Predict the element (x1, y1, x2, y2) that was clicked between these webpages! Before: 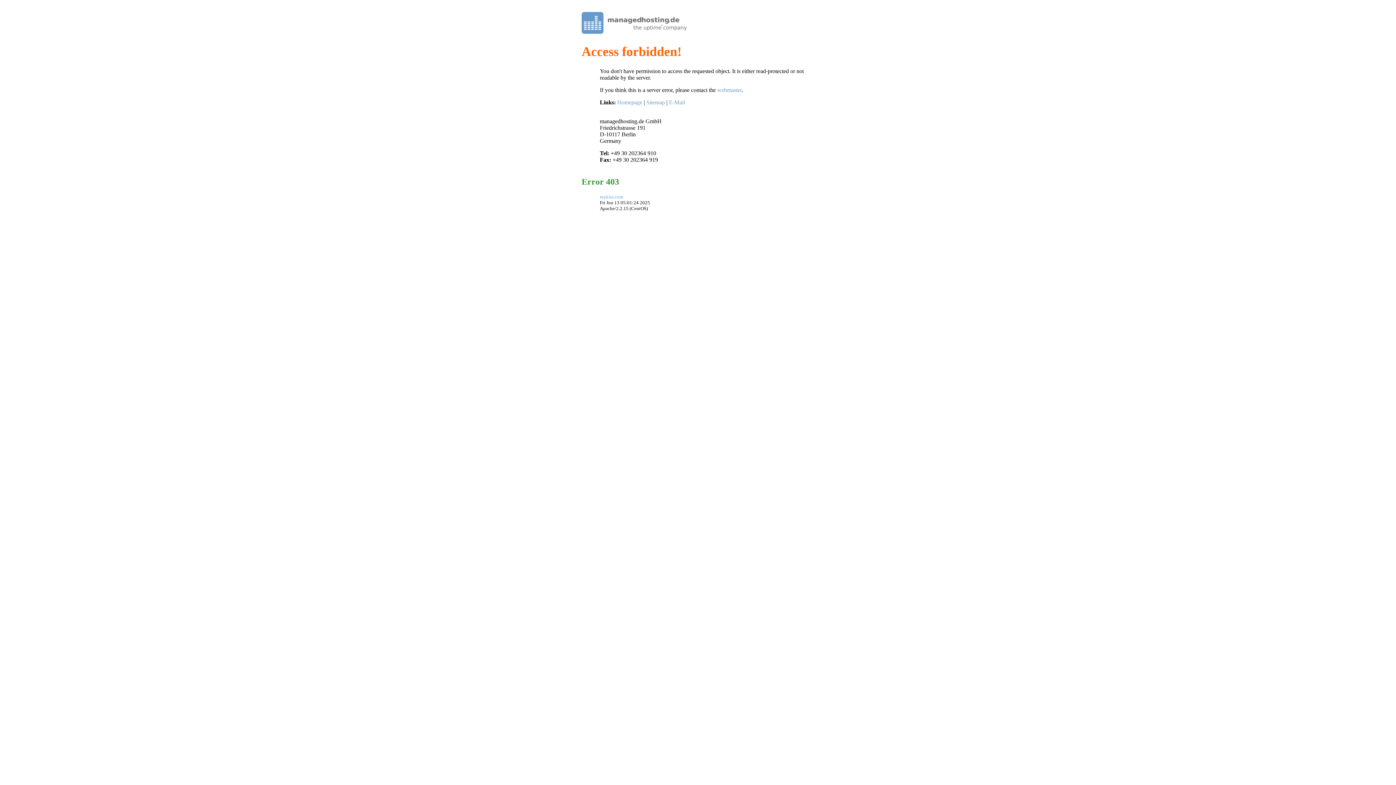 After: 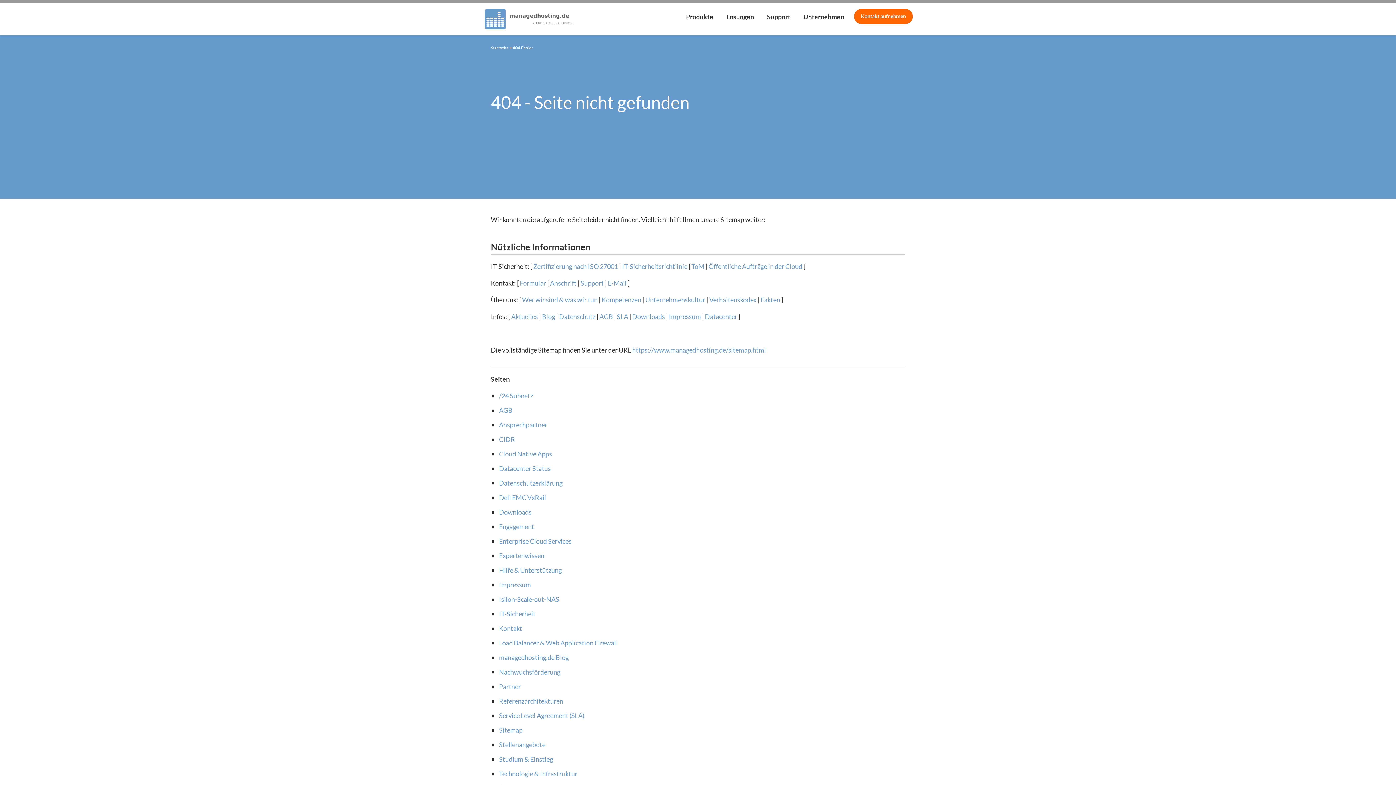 Action: label: E-Mail bbox: (669, 99, 685, 105)